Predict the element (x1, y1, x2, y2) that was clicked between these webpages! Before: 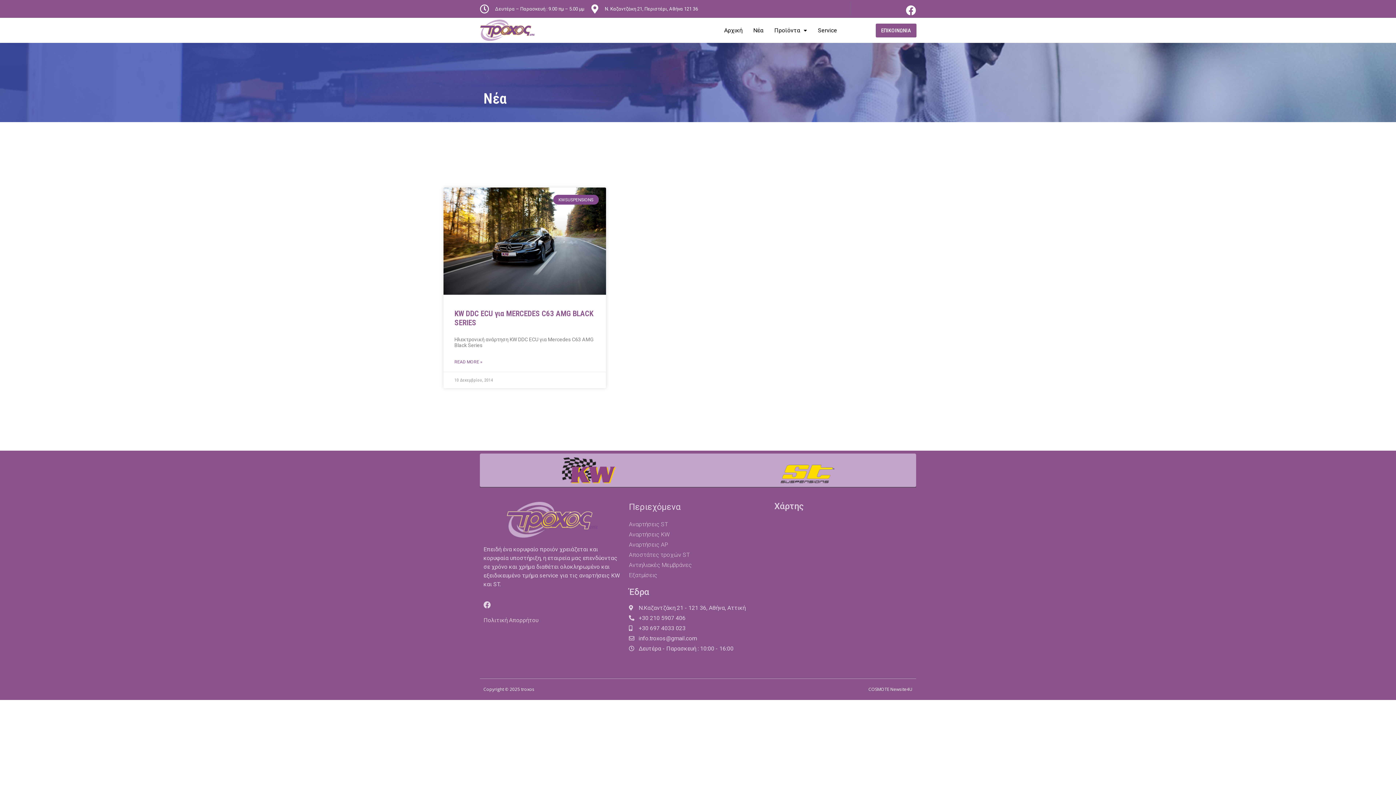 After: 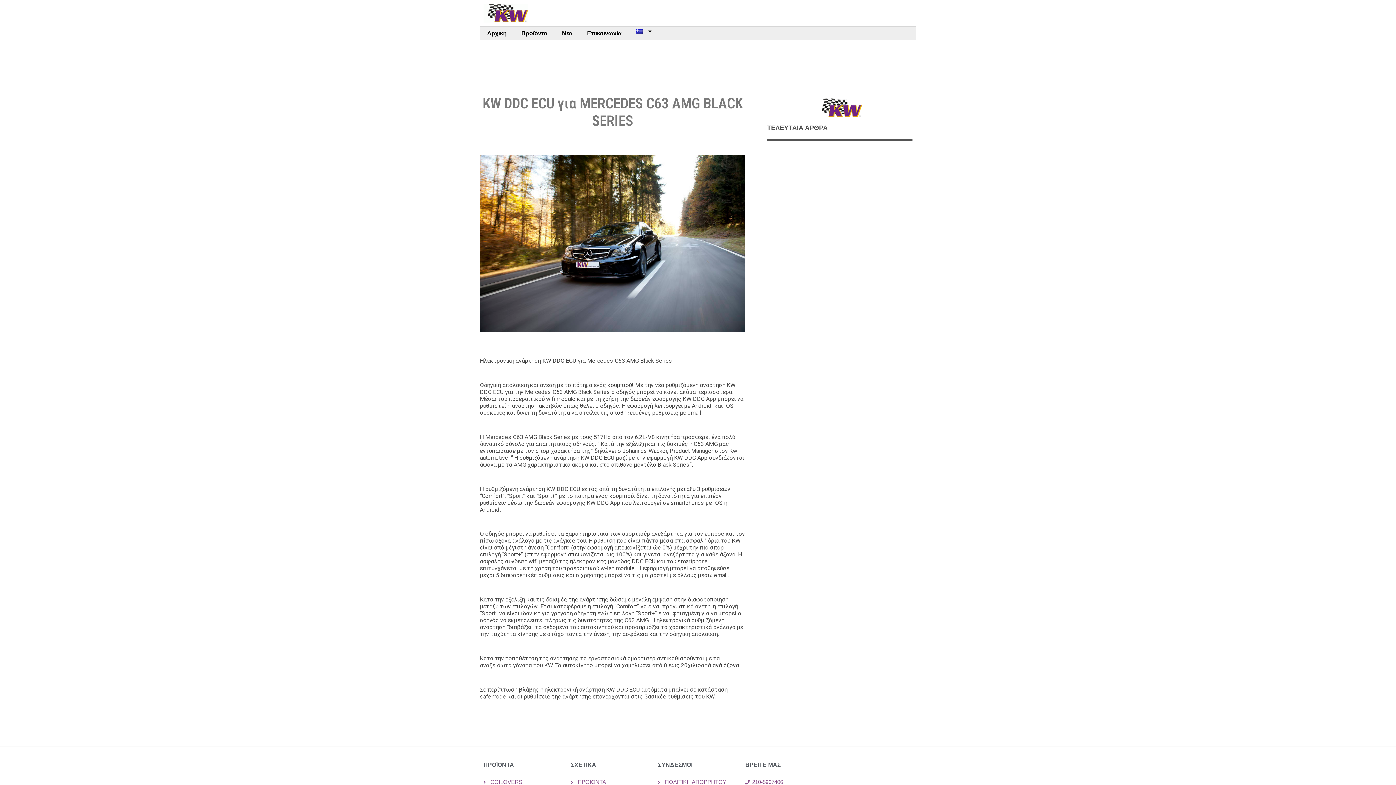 Action: bbox: (443, 187, 606, 294)